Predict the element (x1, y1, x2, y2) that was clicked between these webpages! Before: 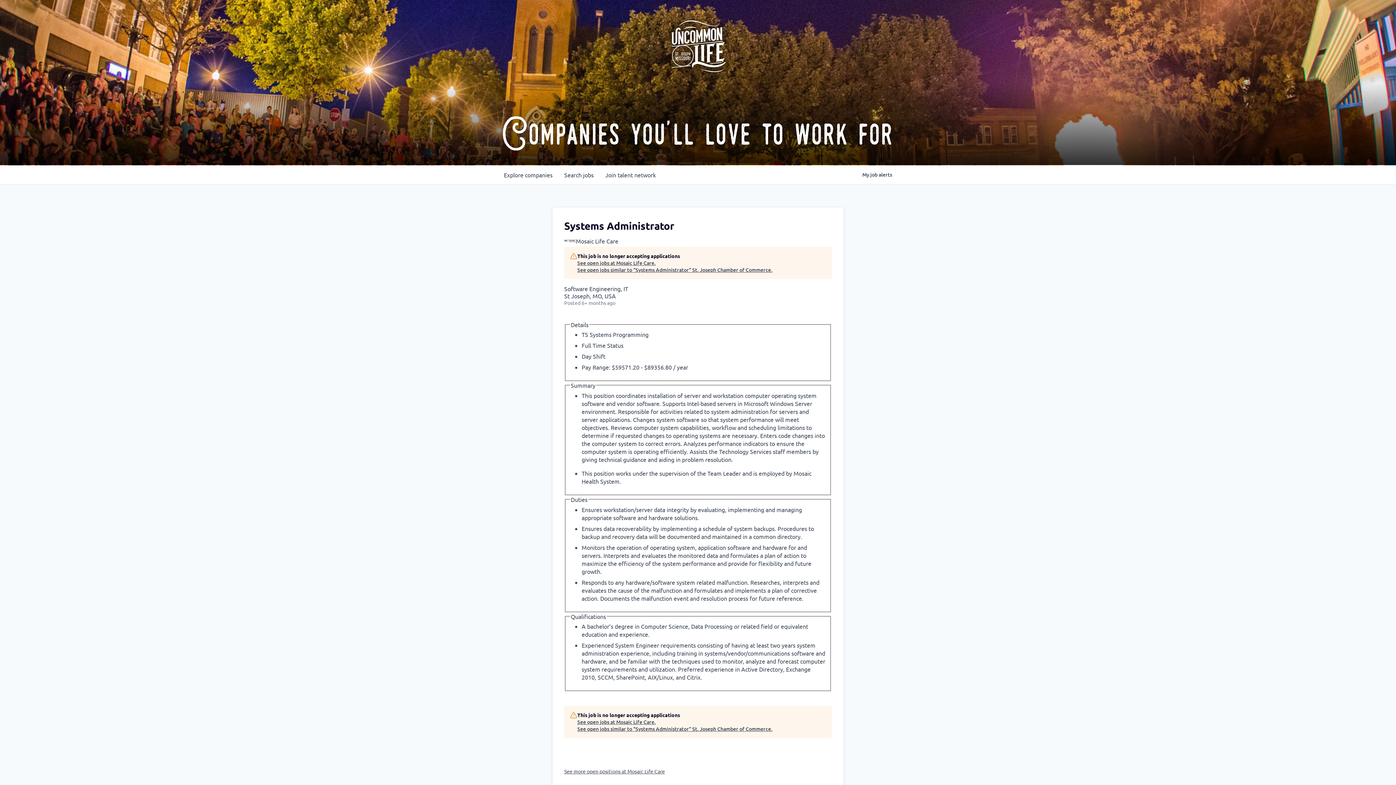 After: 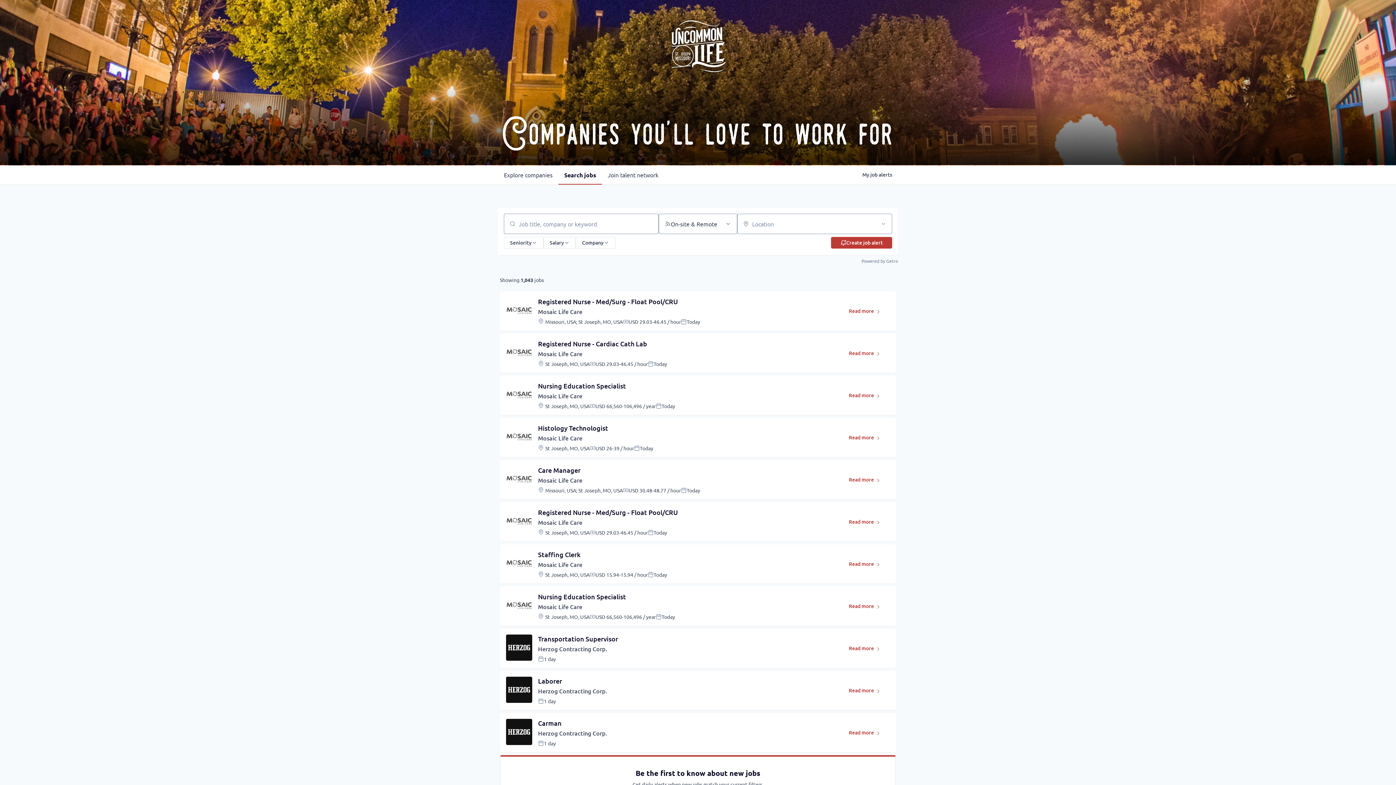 Action: label: Search 
jobs bbox: (558, 165, 599, 184)